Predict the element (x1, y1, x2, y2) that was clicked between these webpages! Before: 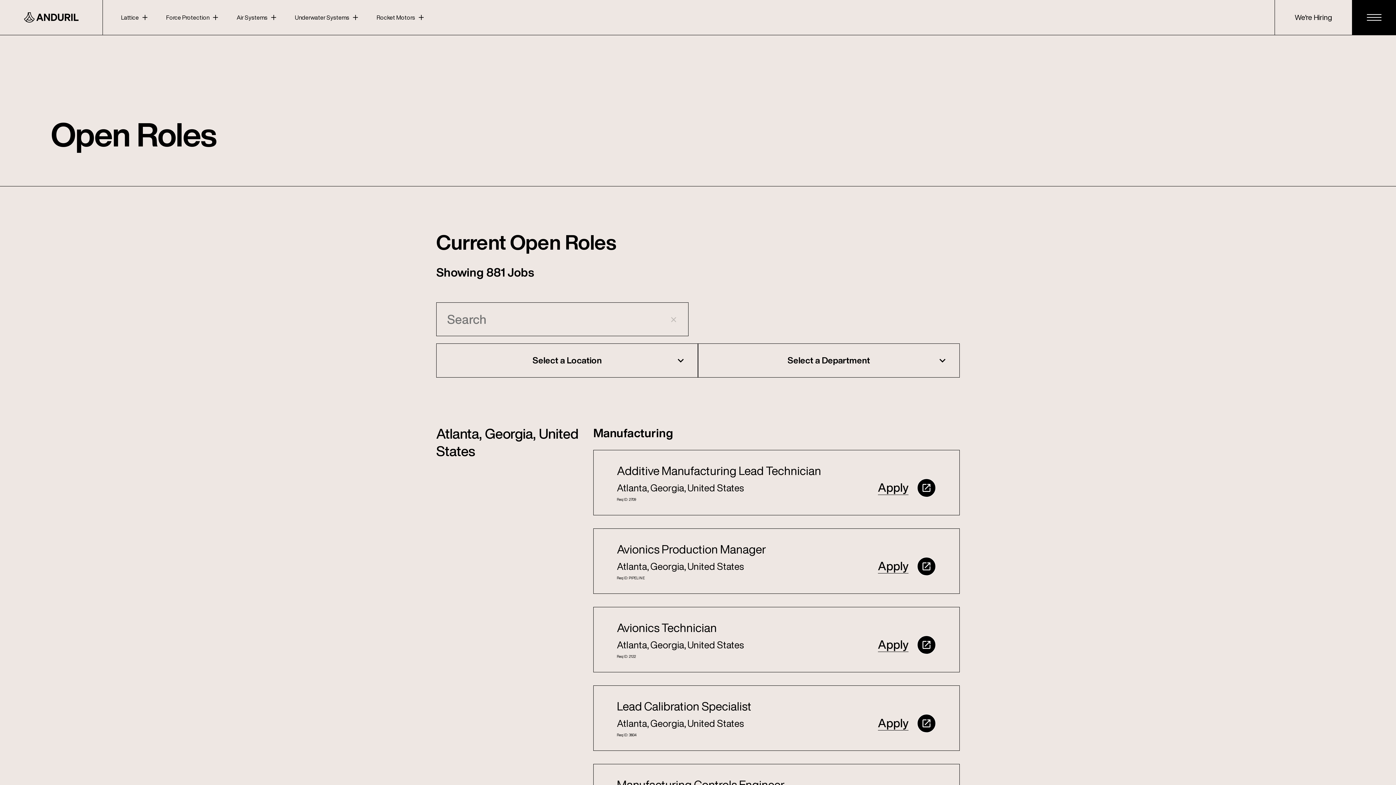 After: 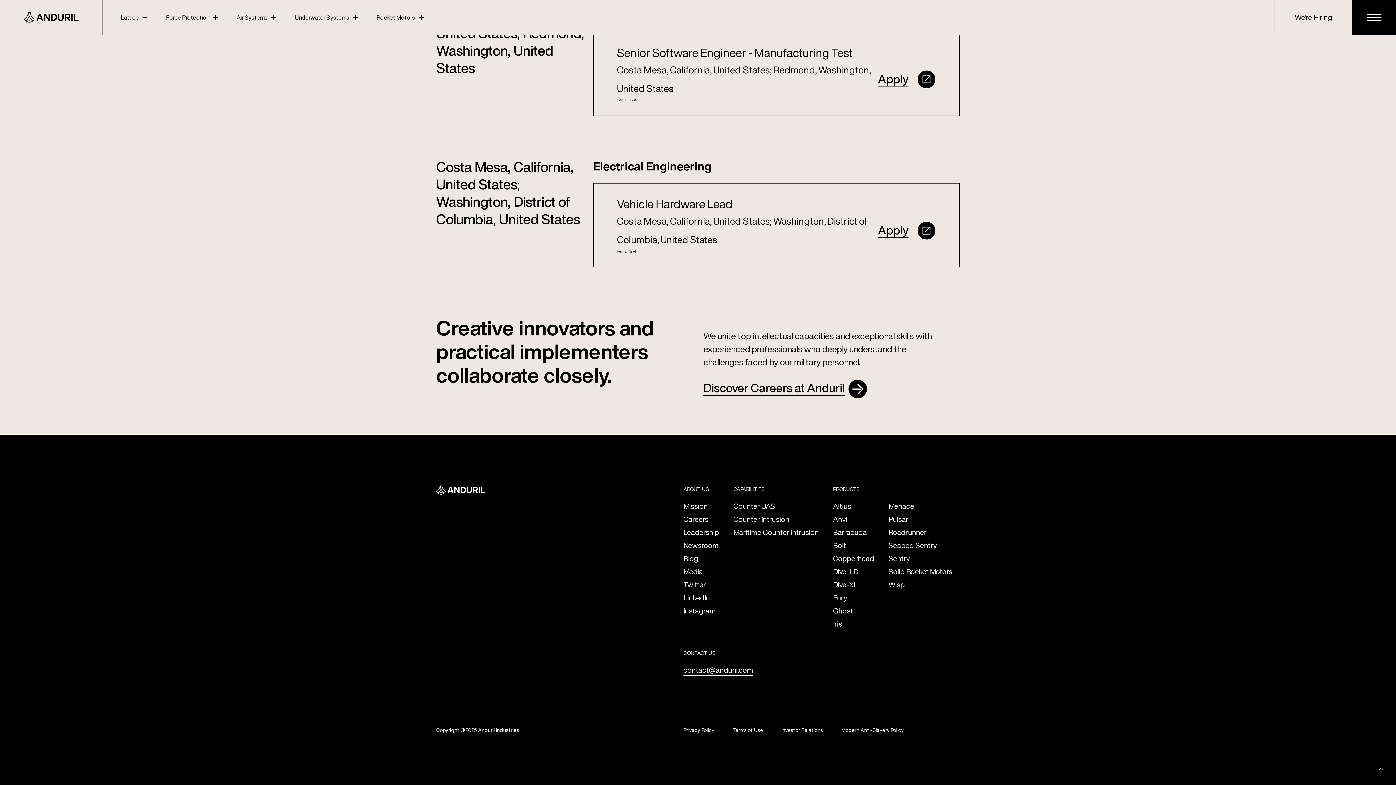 Action: bbox: (683, 752, 753, 761) label: contact@anduril.com